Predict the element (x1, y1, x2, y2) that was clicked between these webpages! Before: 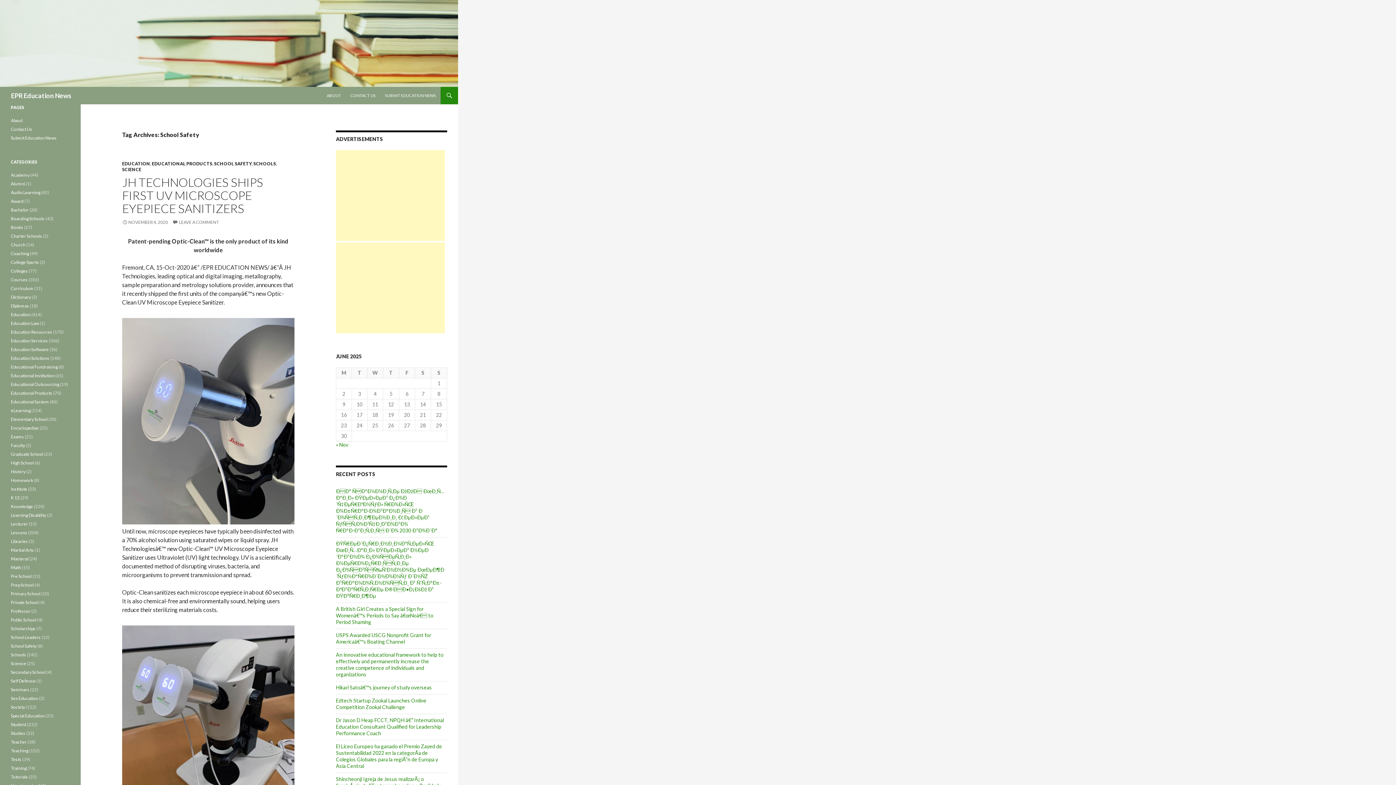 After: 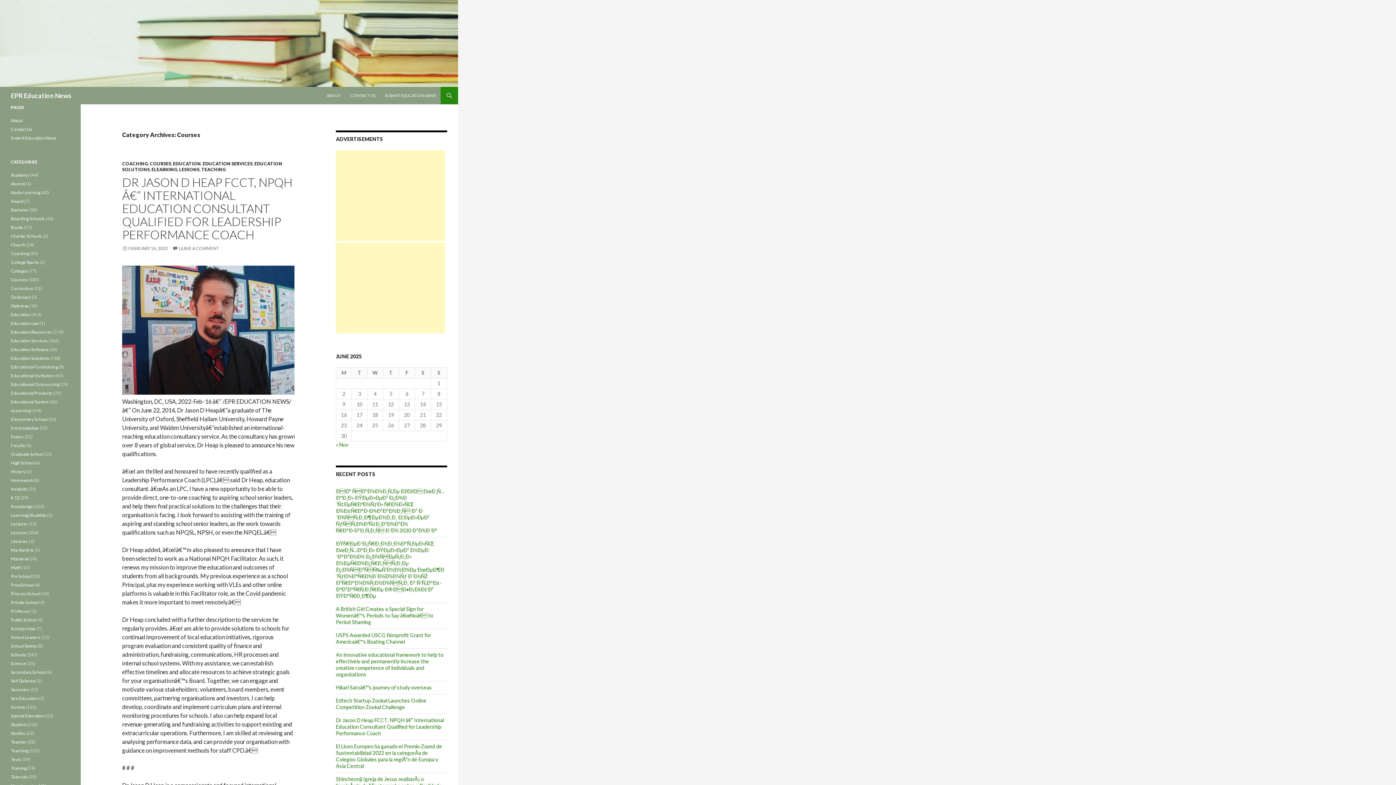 Action: label: Courses bbox: (10, 277, 27, 282)